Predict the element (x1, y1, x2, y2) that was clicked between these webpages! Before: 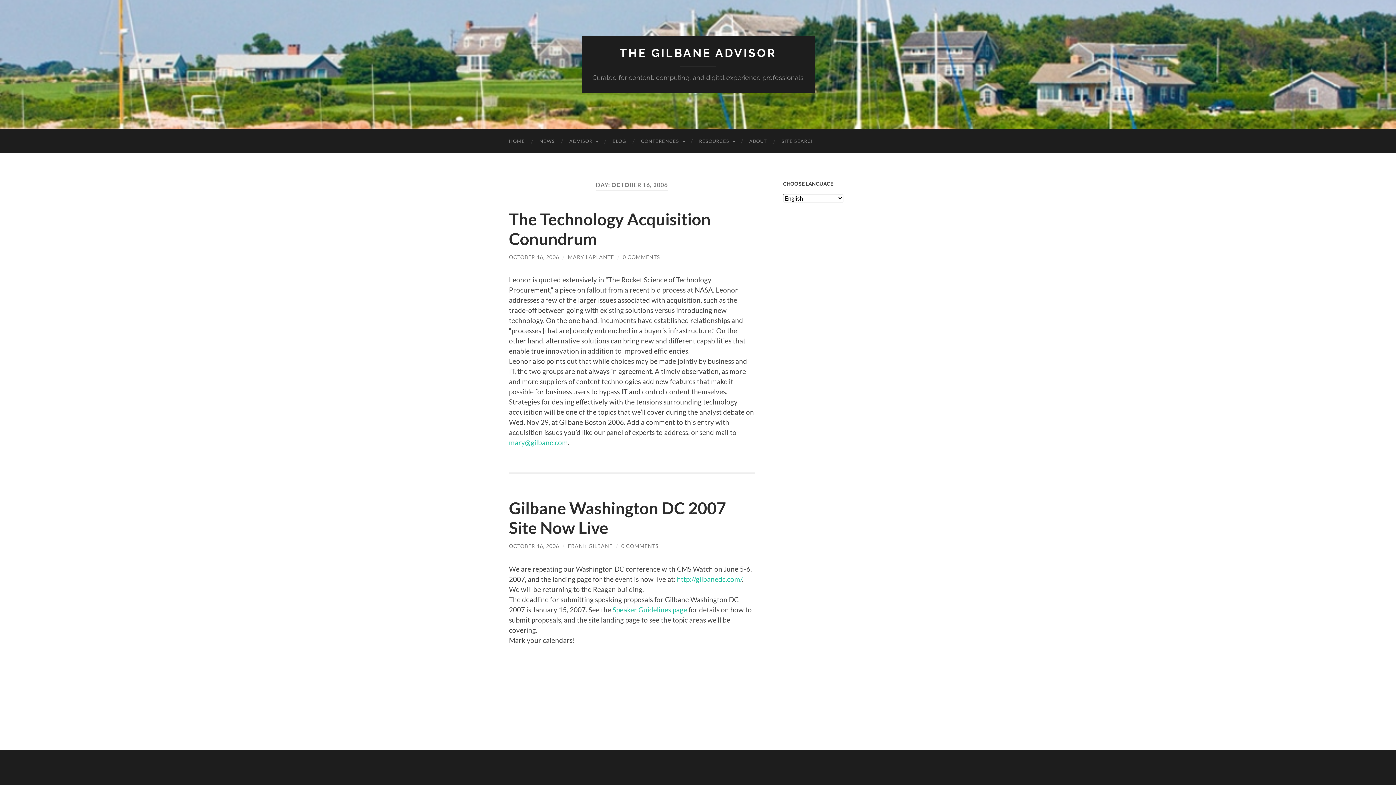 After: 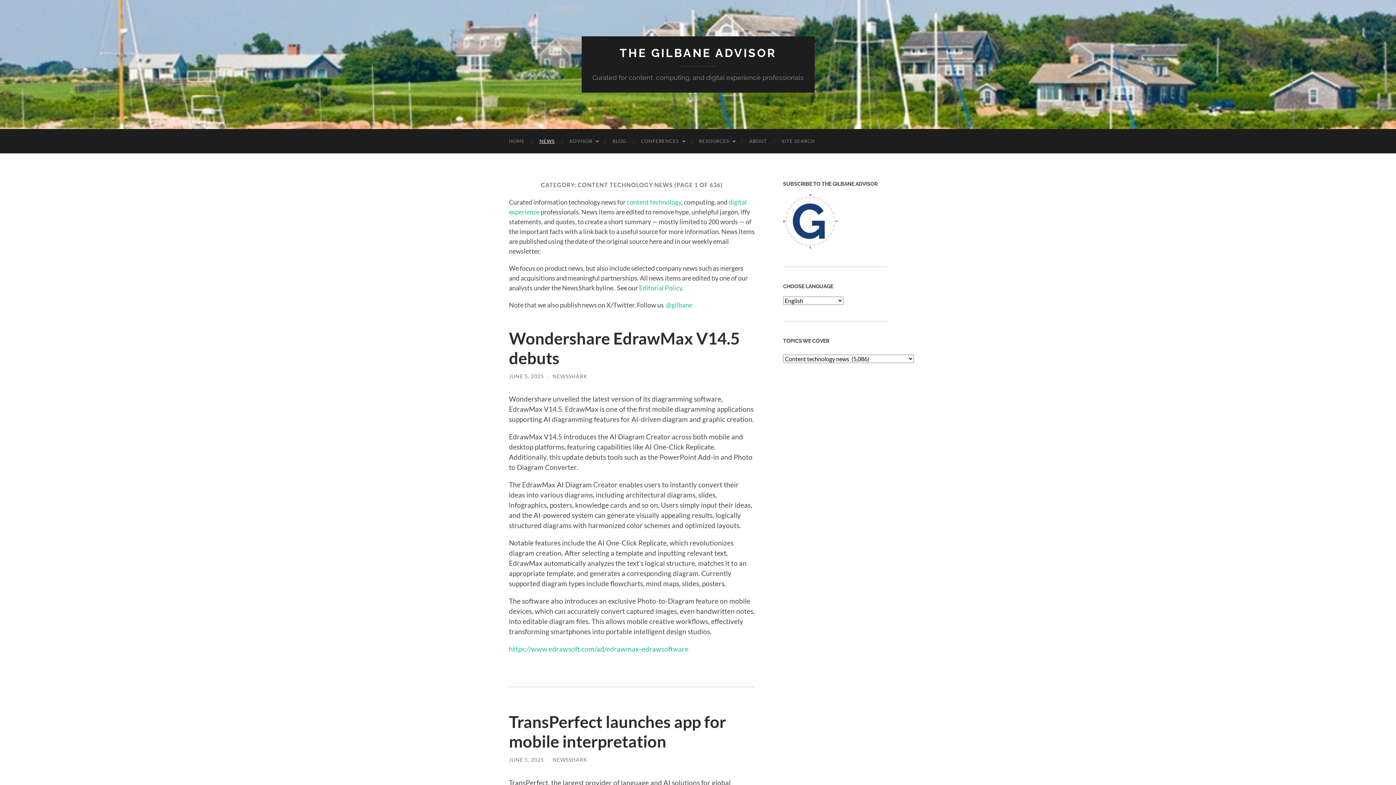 Action: bbox: (532, 129, 562, 153) label: NEWS